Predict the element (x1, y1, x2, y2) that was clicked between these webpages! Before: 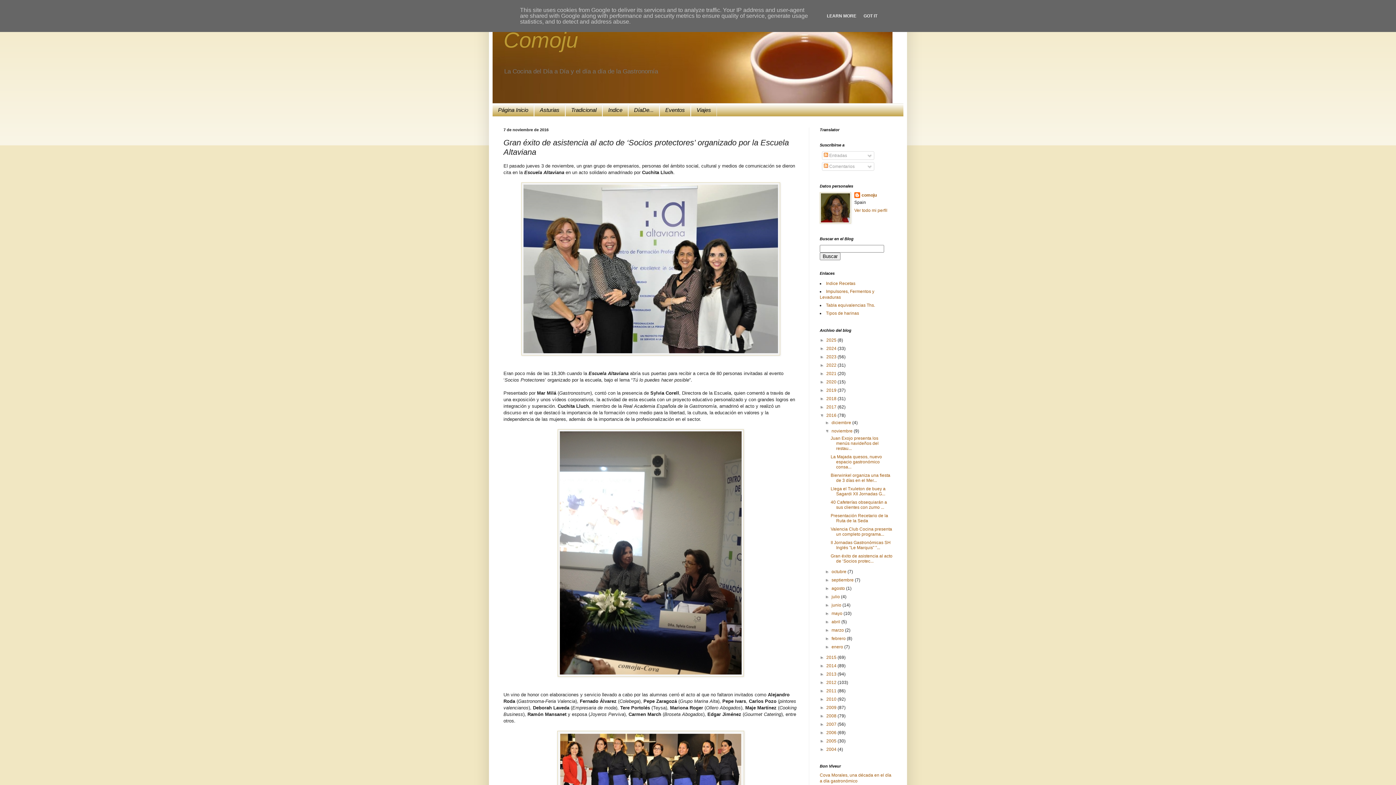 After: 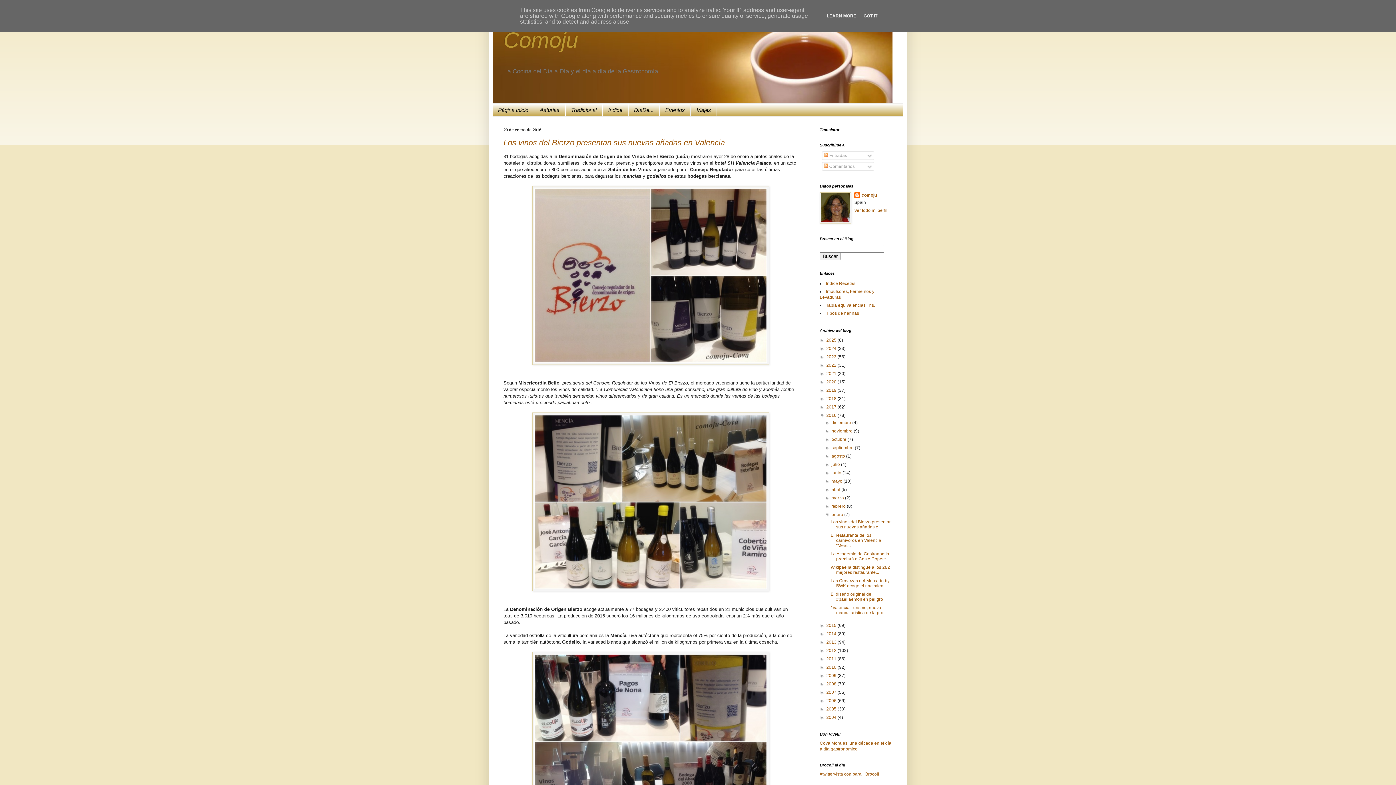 Action: label: enero  bbox: (831, 644, 844, 649)